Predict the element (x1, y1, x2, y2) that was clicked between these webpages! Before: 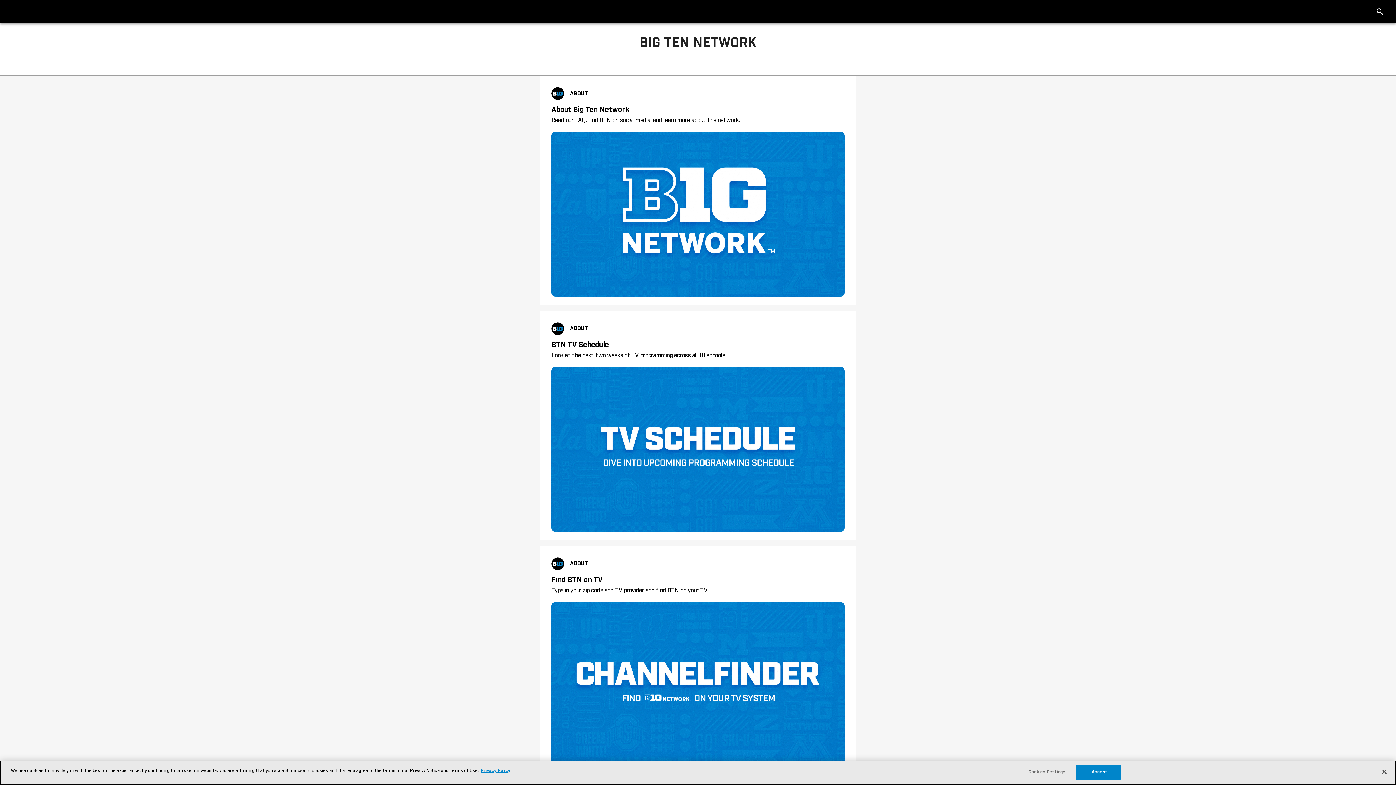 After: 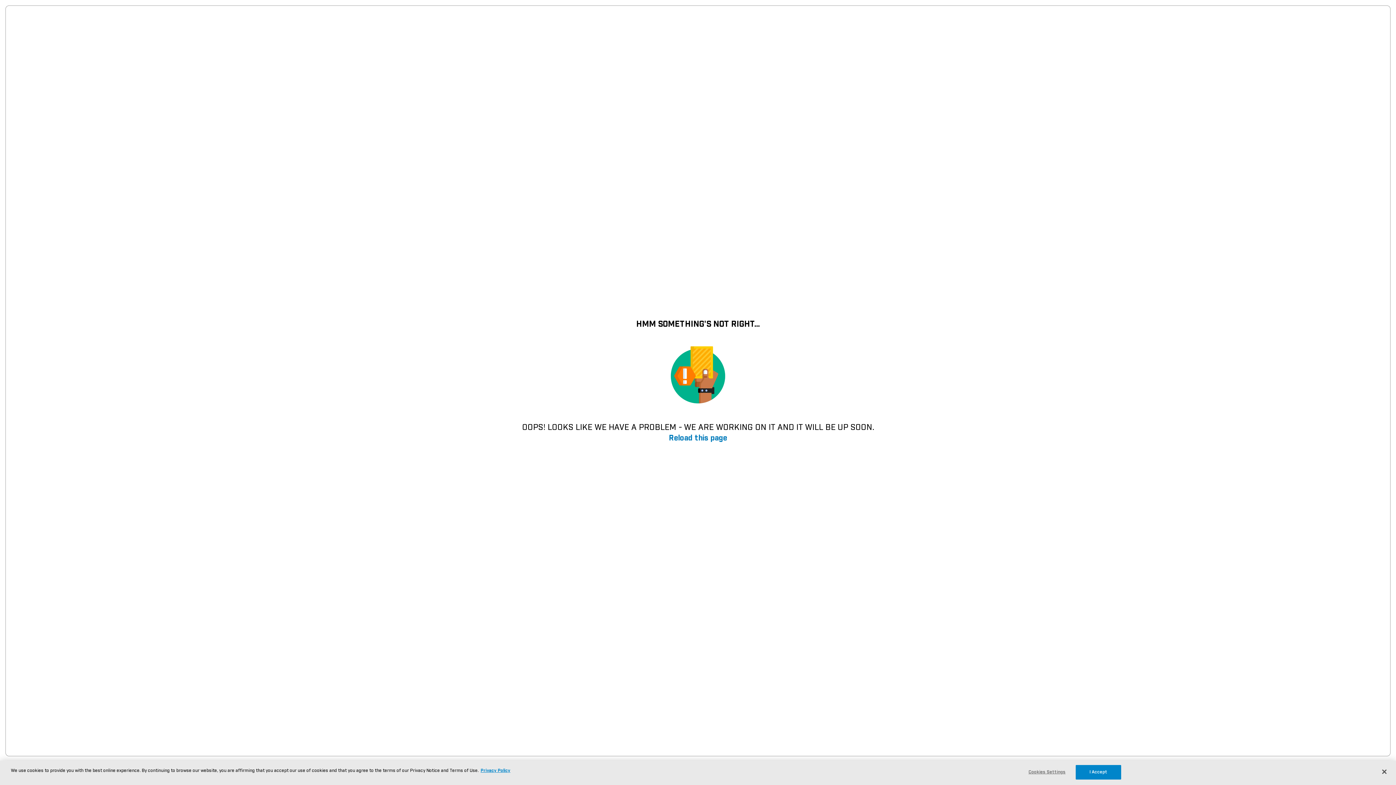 Action: bbox: (551, 322, 844, 534) label: ABOUT
BTN TV Schedule
Look at the next two weeks of TV programming across all 18 schools.